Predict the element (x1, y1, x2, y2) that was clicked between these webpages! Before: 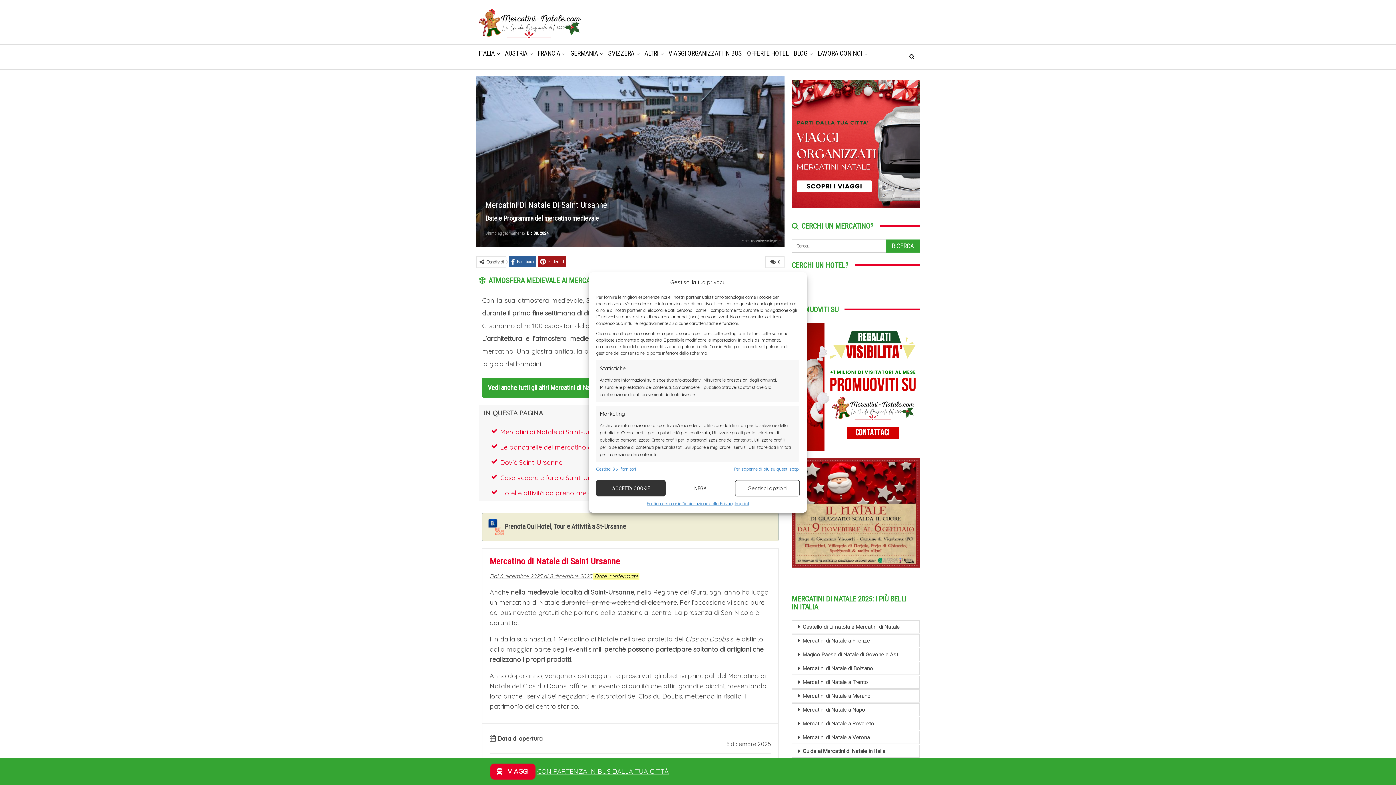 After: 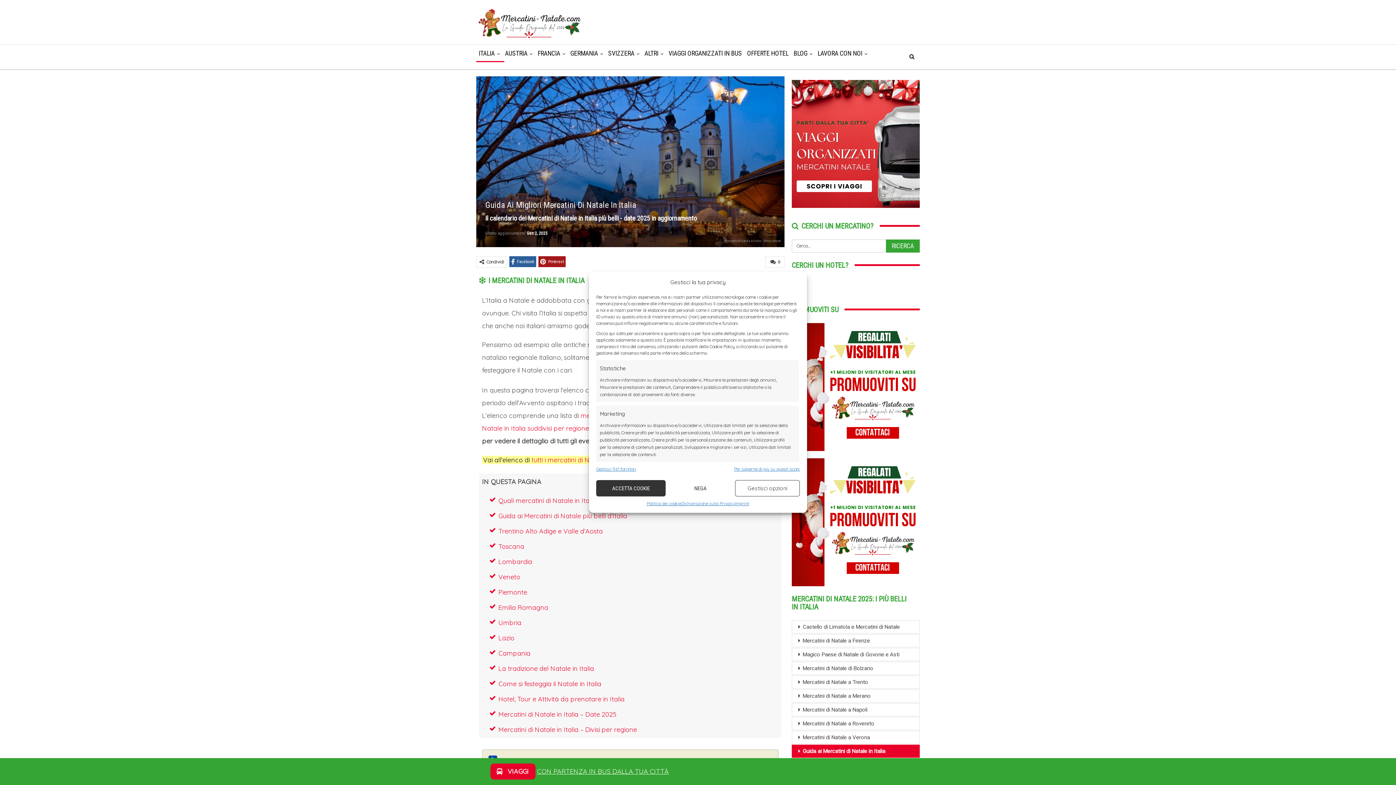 Action: bbox: (474, 44, 504, 62) label: ITALIA